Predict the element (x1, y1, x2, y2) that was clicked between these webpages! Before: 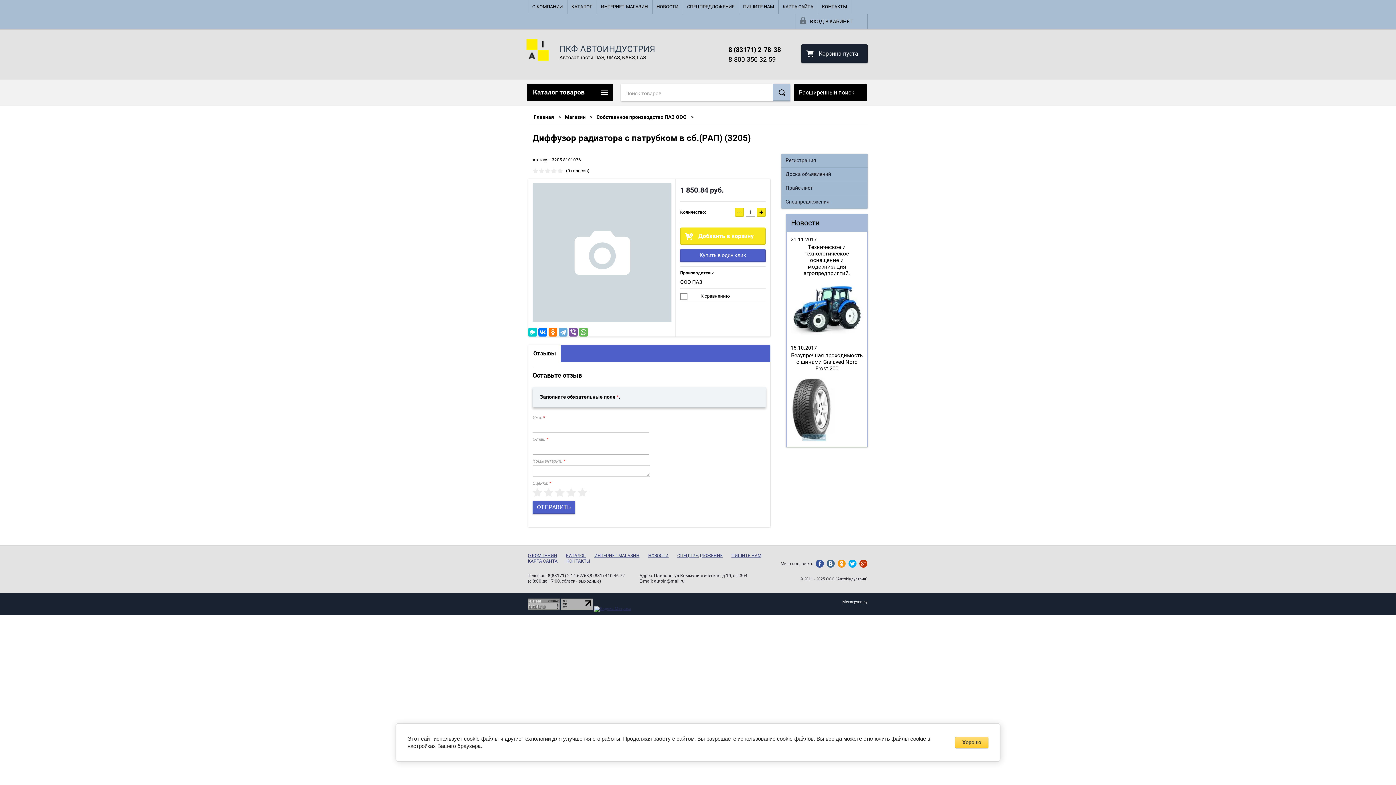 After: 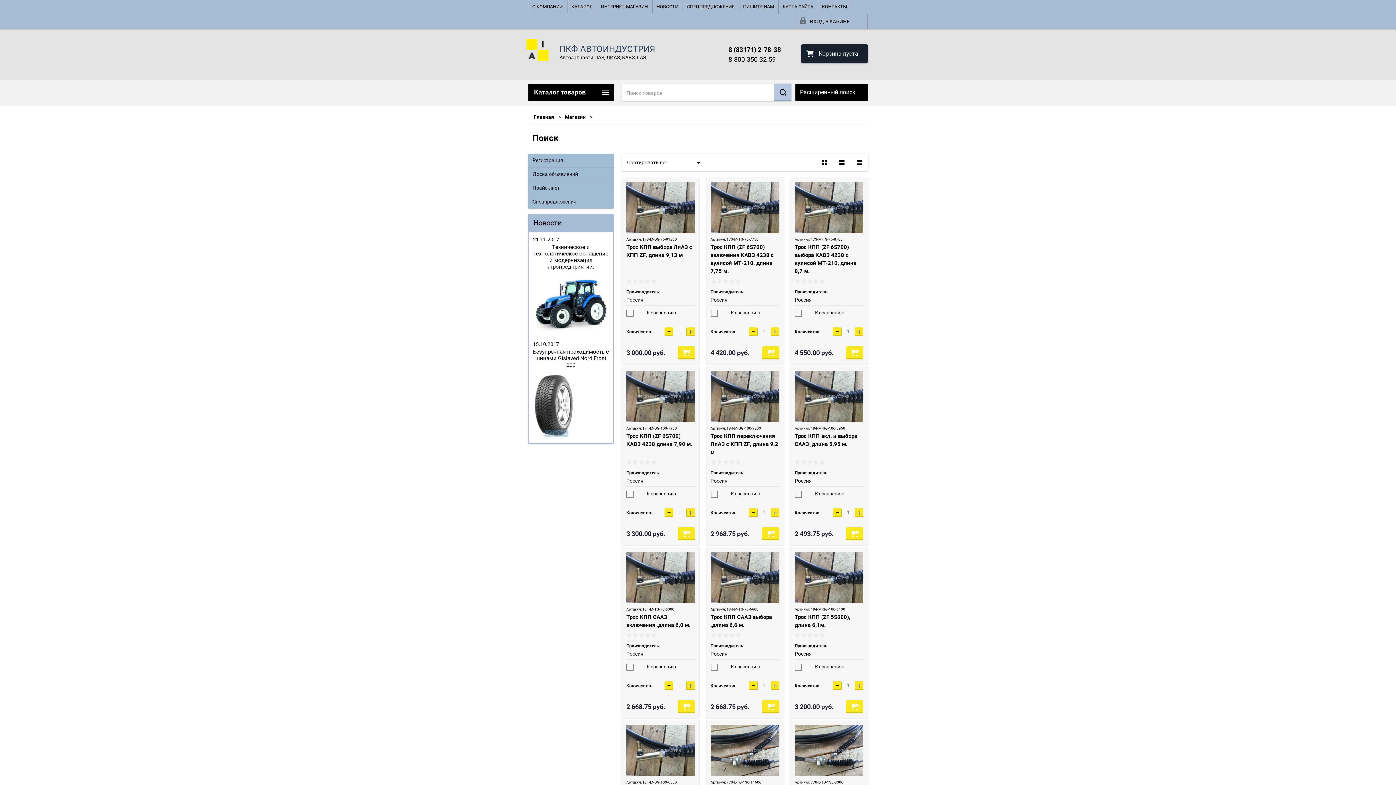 Action: bbox: (772, 84, 790, 101)